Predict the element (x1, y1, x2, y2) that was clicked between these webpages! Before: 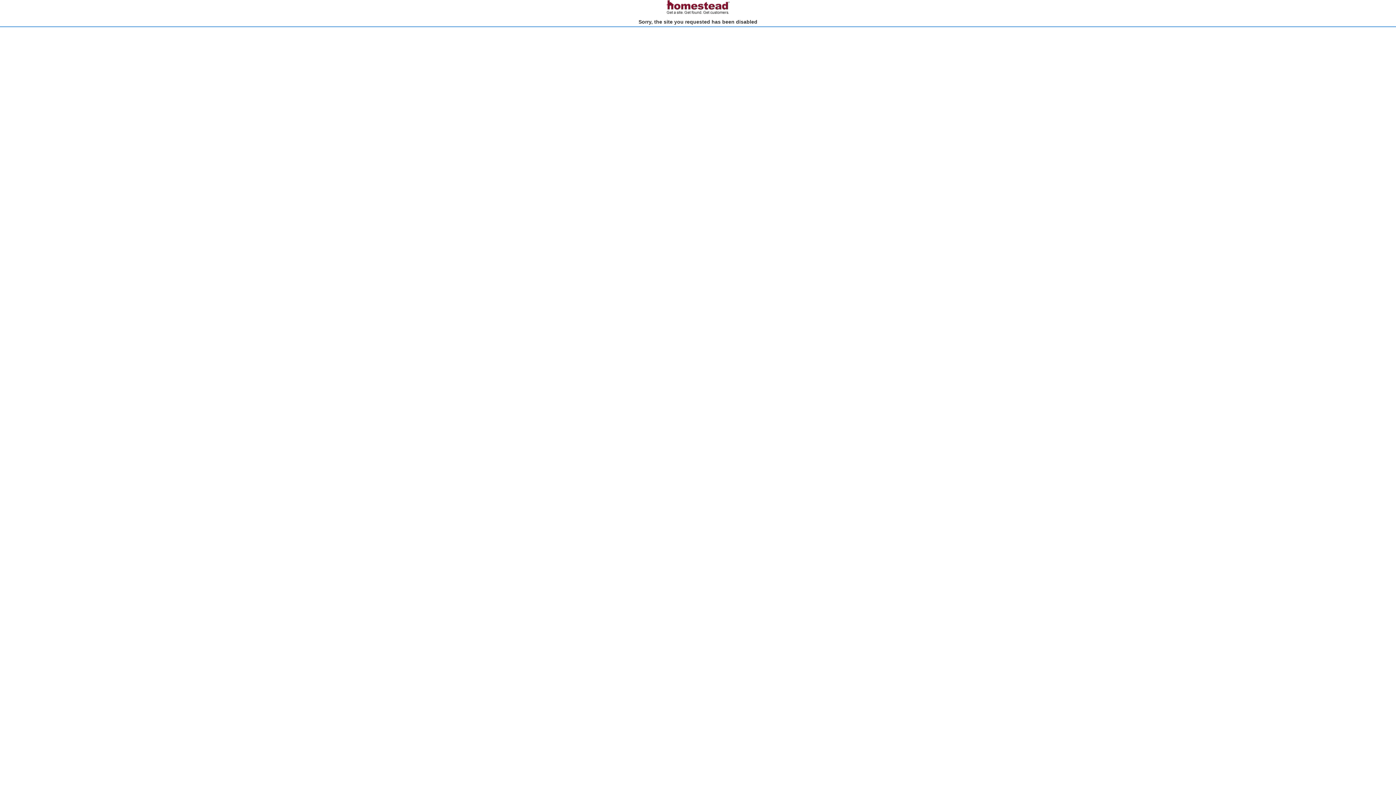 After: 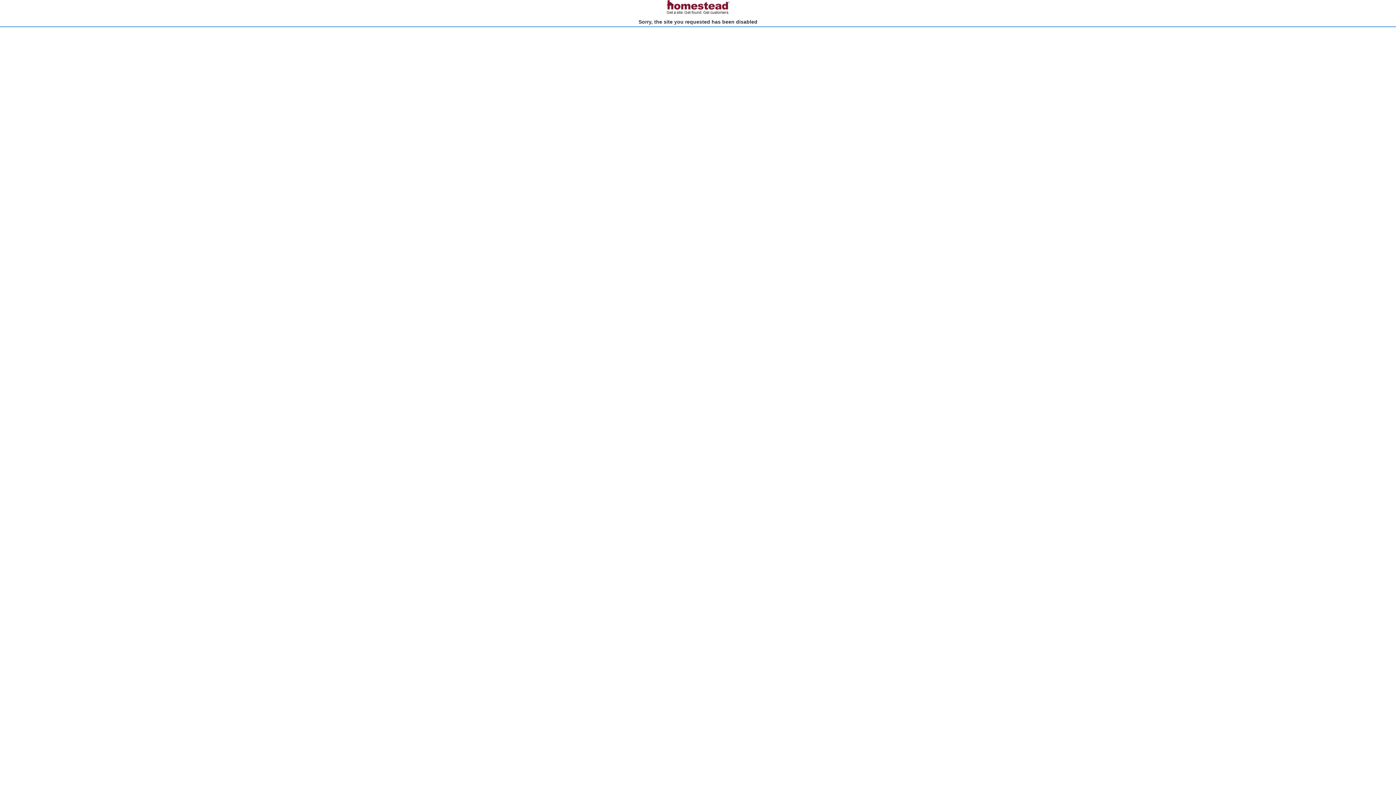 Action: bbox: (666, 10, 730, 15)